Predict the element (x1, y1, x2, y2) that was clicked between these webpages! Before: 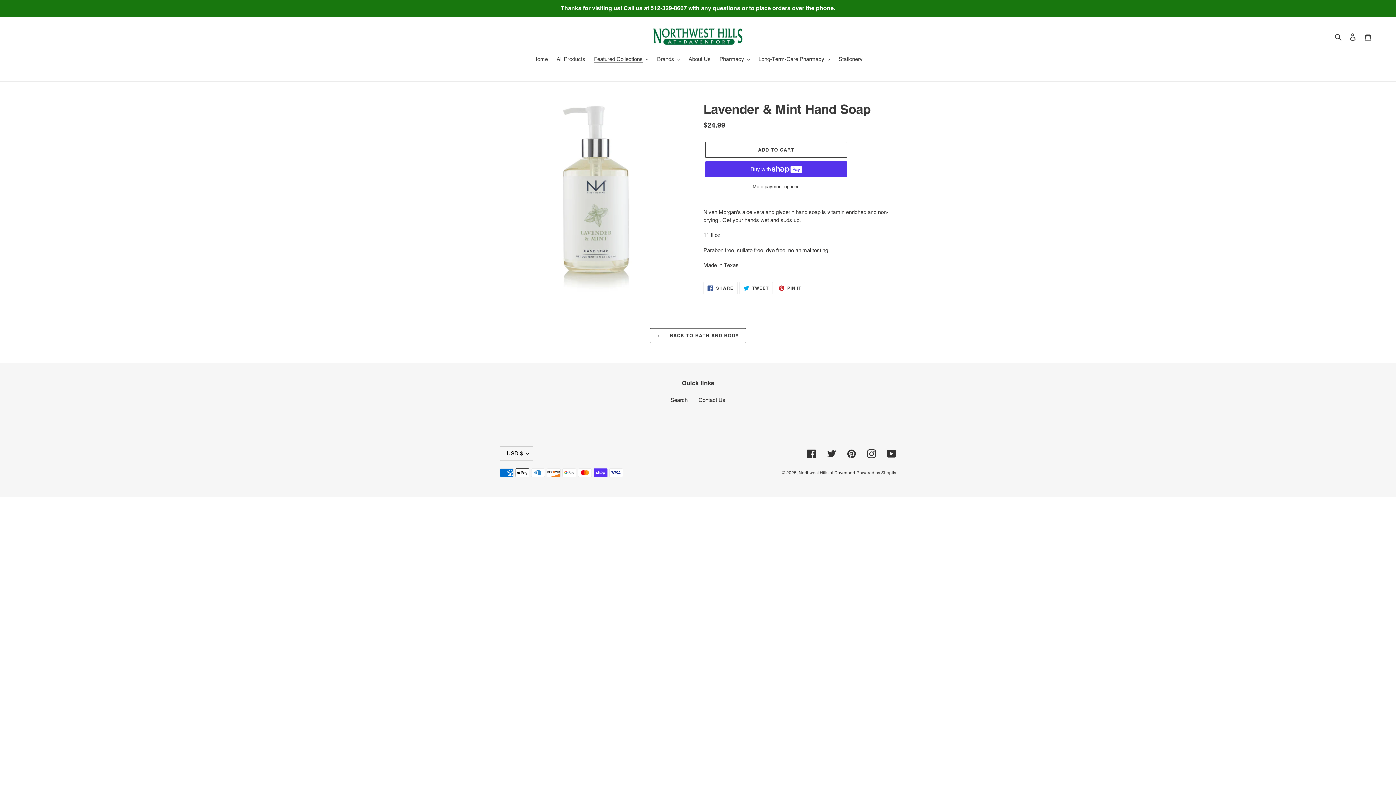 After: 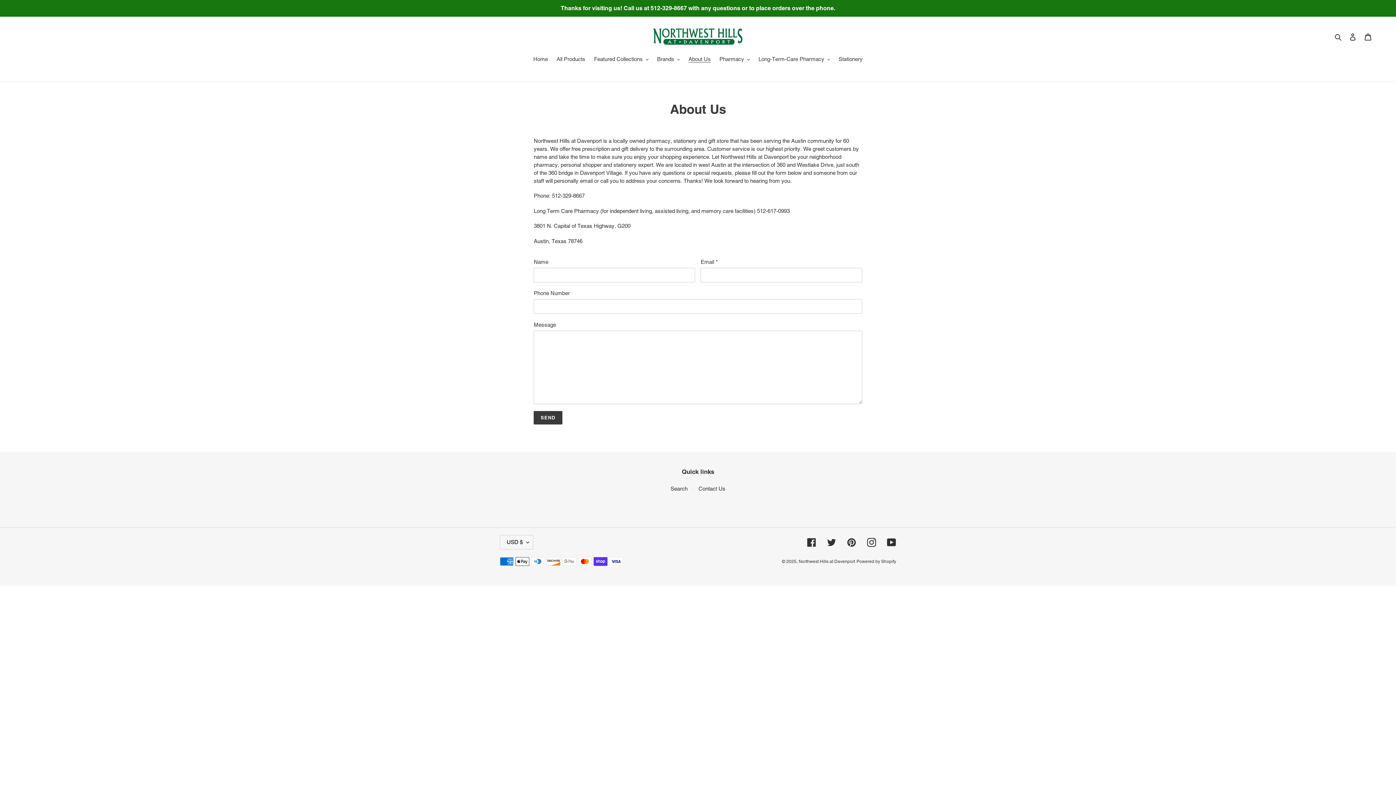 Action: label: About Us bbox: (685, 55, 714, 64)